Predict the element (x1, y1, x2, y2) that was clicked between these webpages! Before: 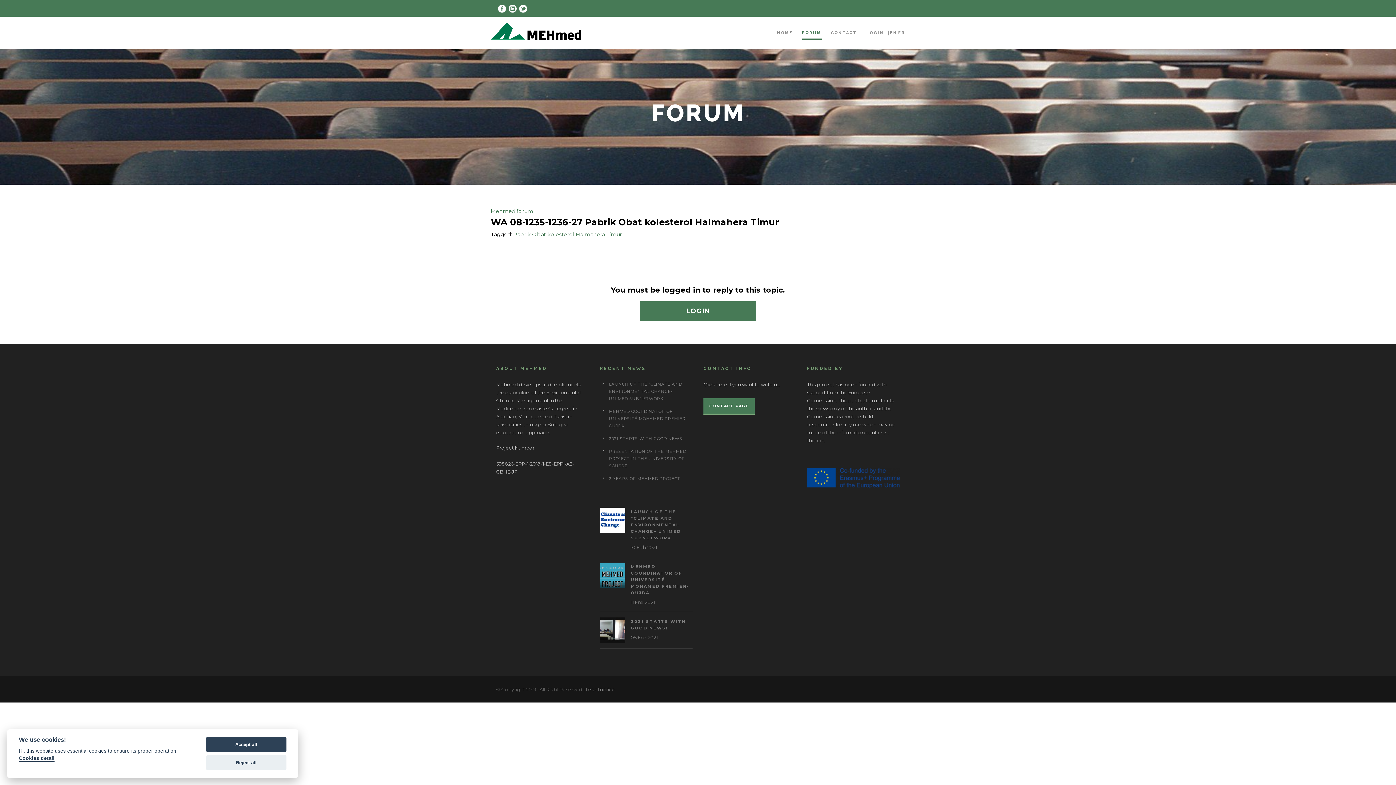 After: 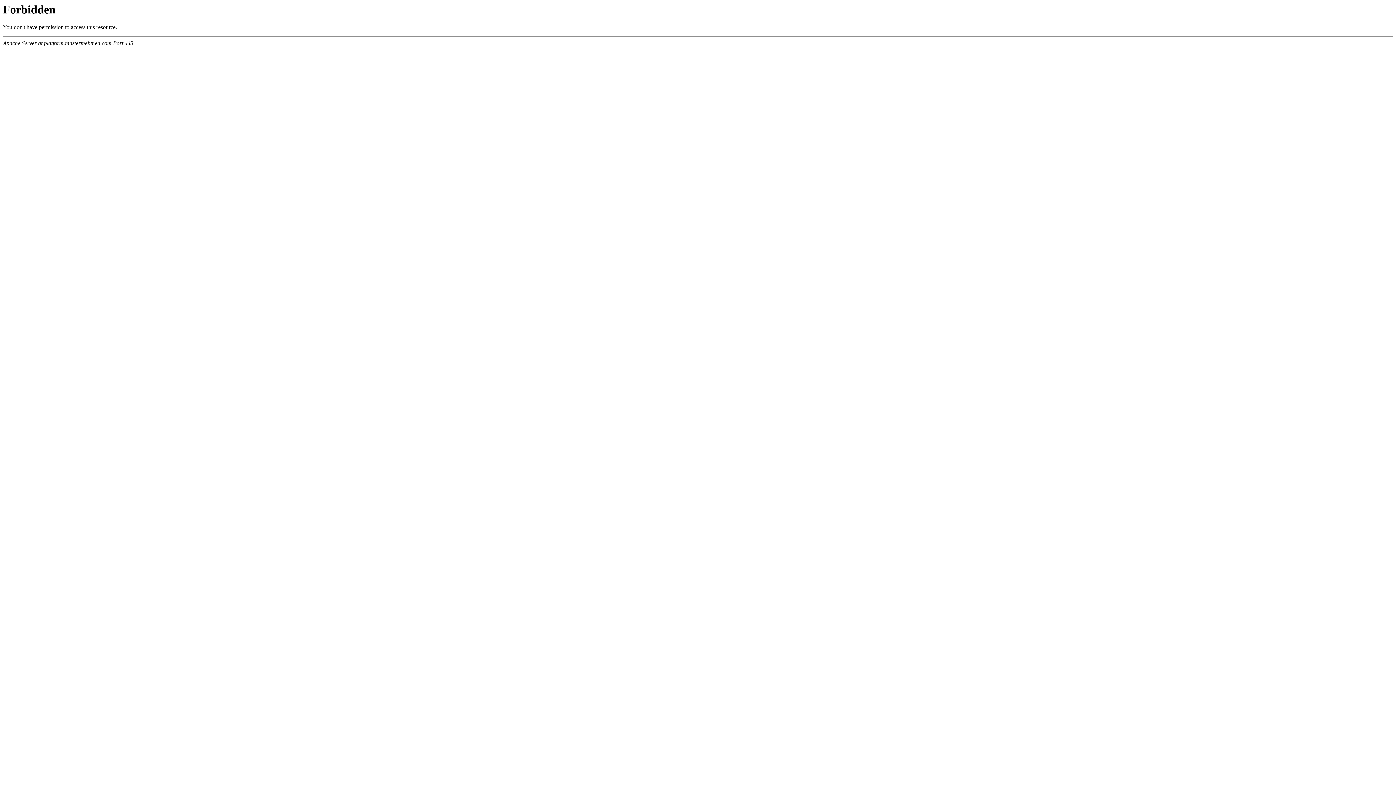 Action: bbox: (640, 301, 756, 321) label: LOGIN